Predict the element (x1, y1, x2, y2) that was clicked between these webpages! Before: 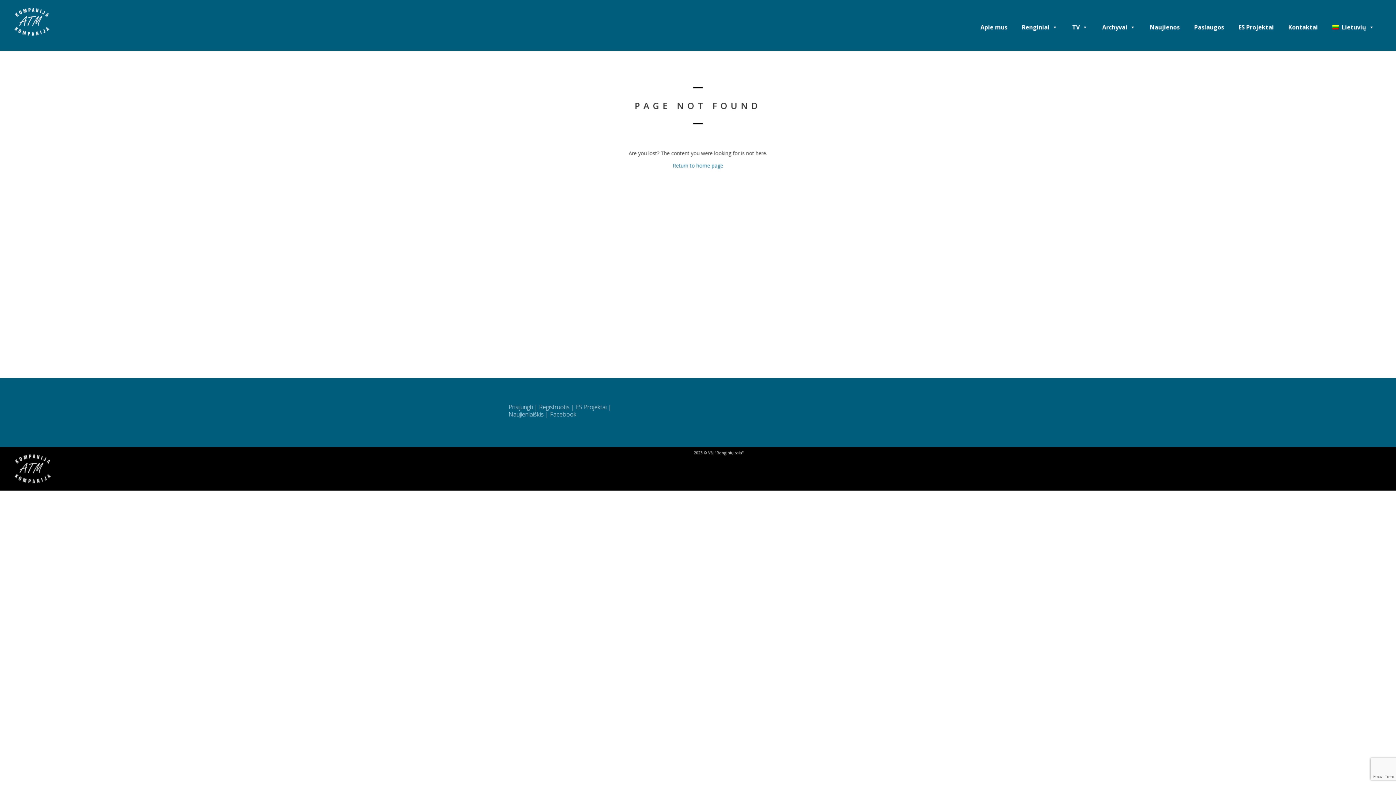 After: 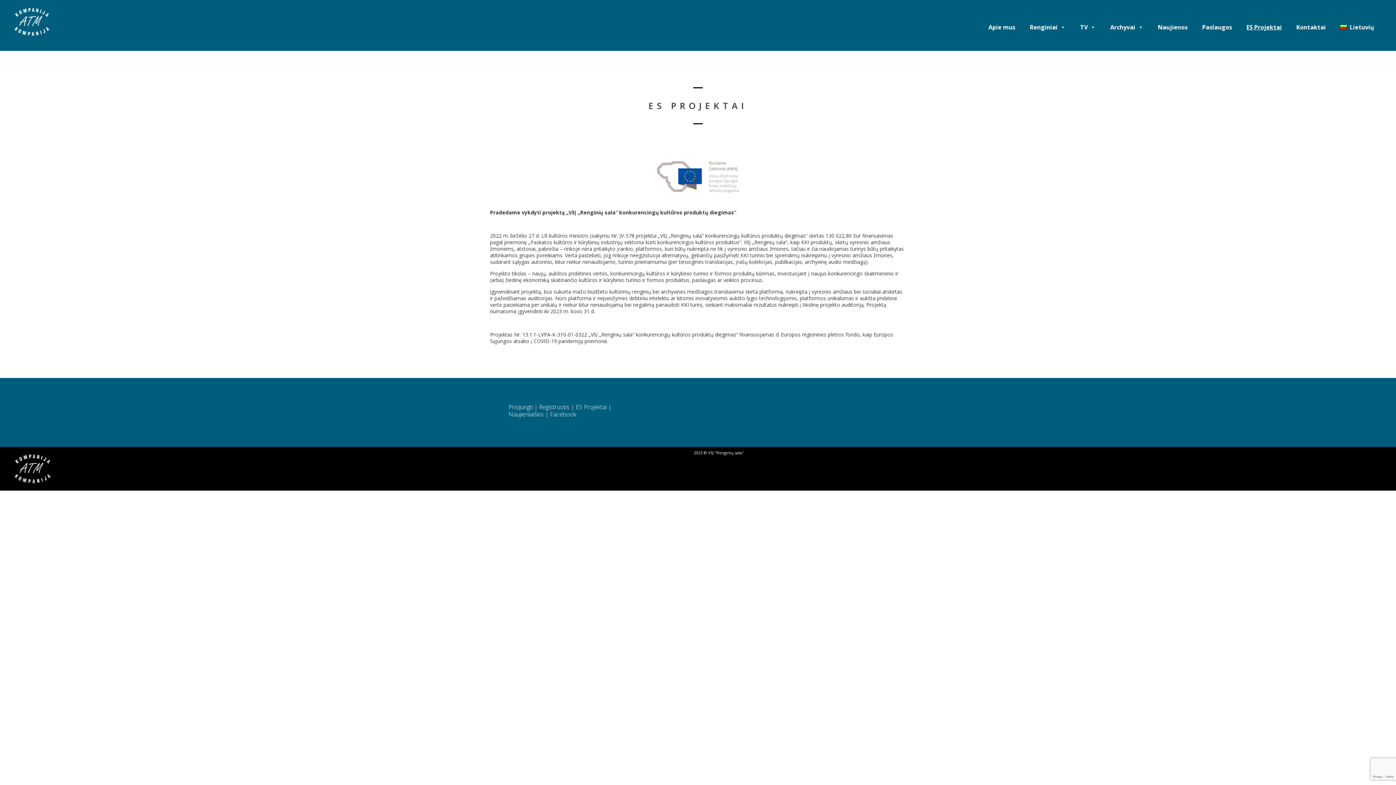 Action: bbox: (575, 403, 606, 411) label: ES Projektai